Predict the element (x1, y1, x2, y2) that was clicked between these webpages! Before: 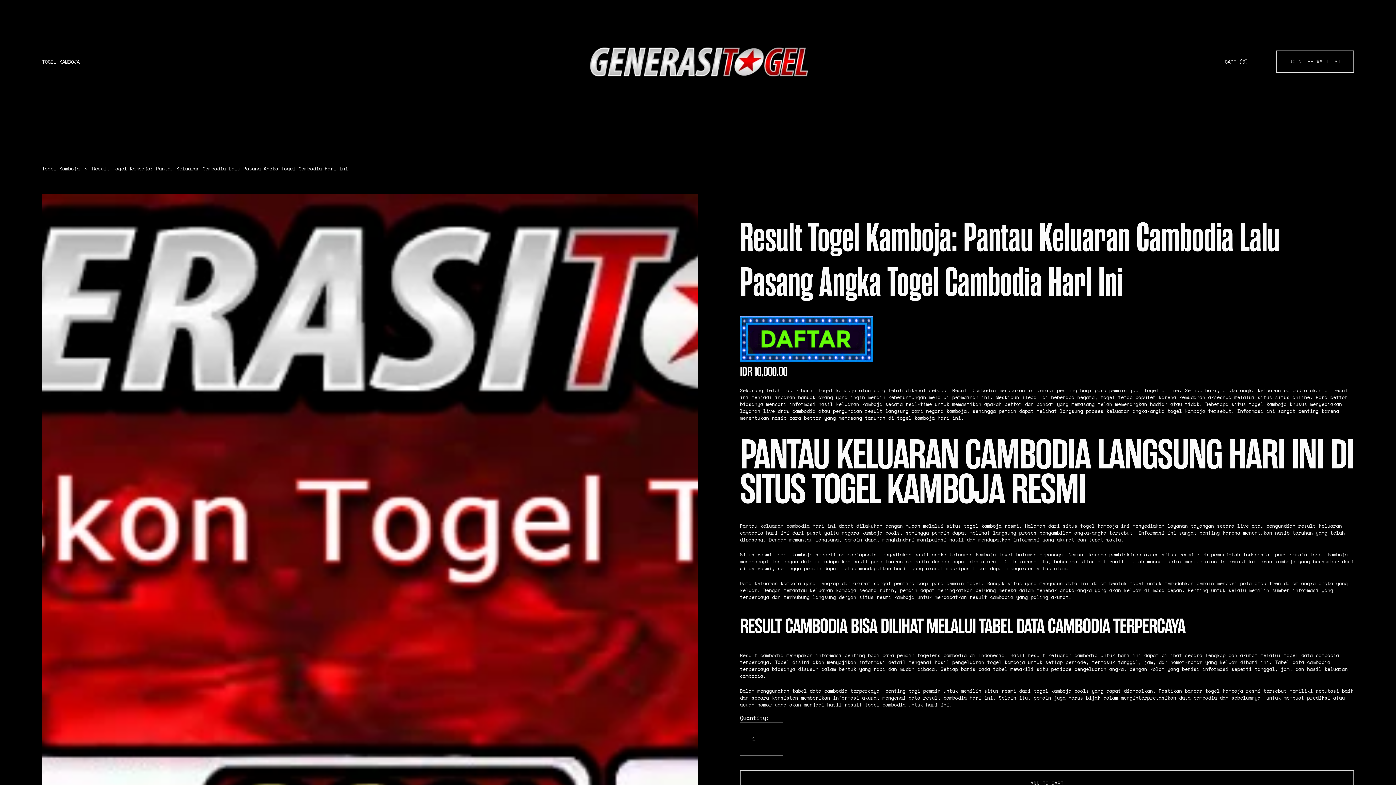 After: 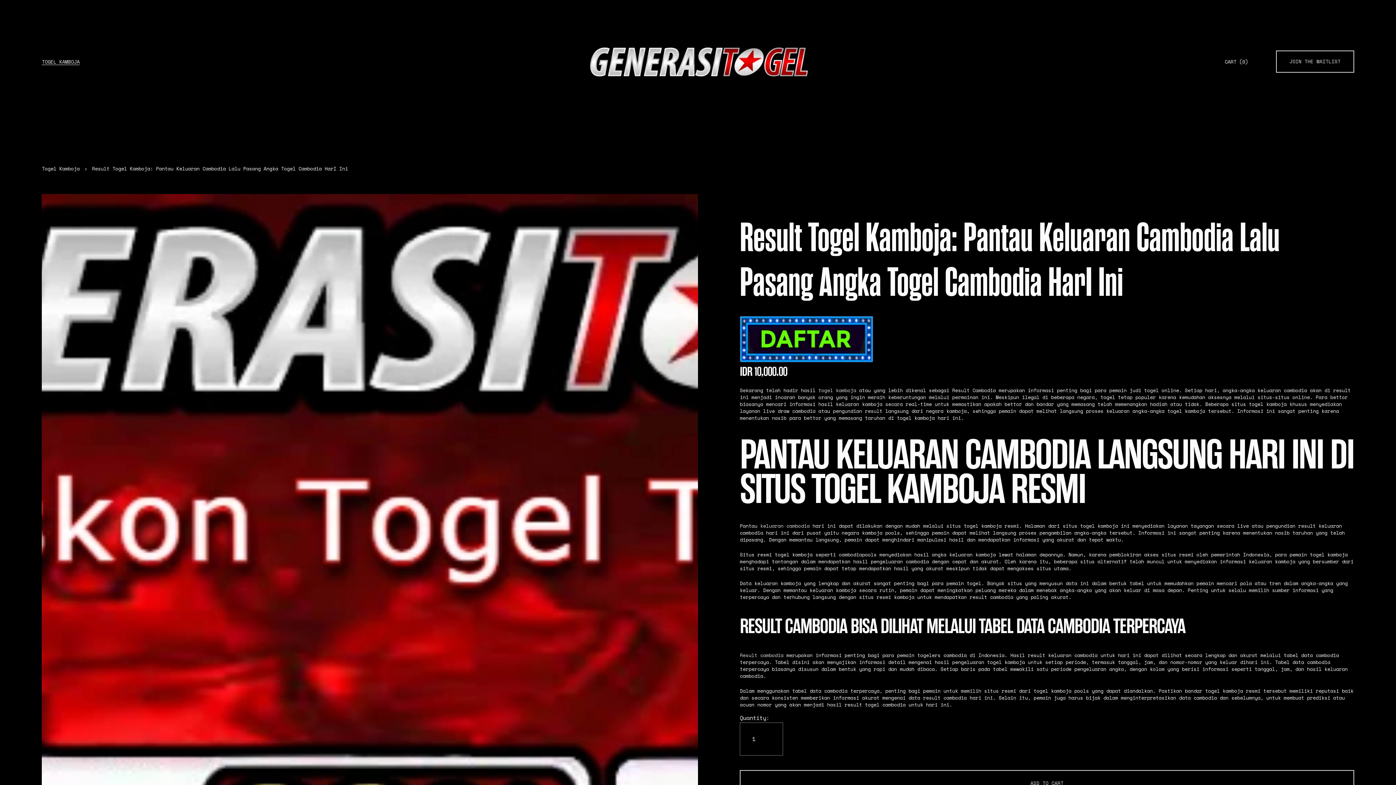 Action: label: togel kamboja bbox: (818, 386, 856, 394)